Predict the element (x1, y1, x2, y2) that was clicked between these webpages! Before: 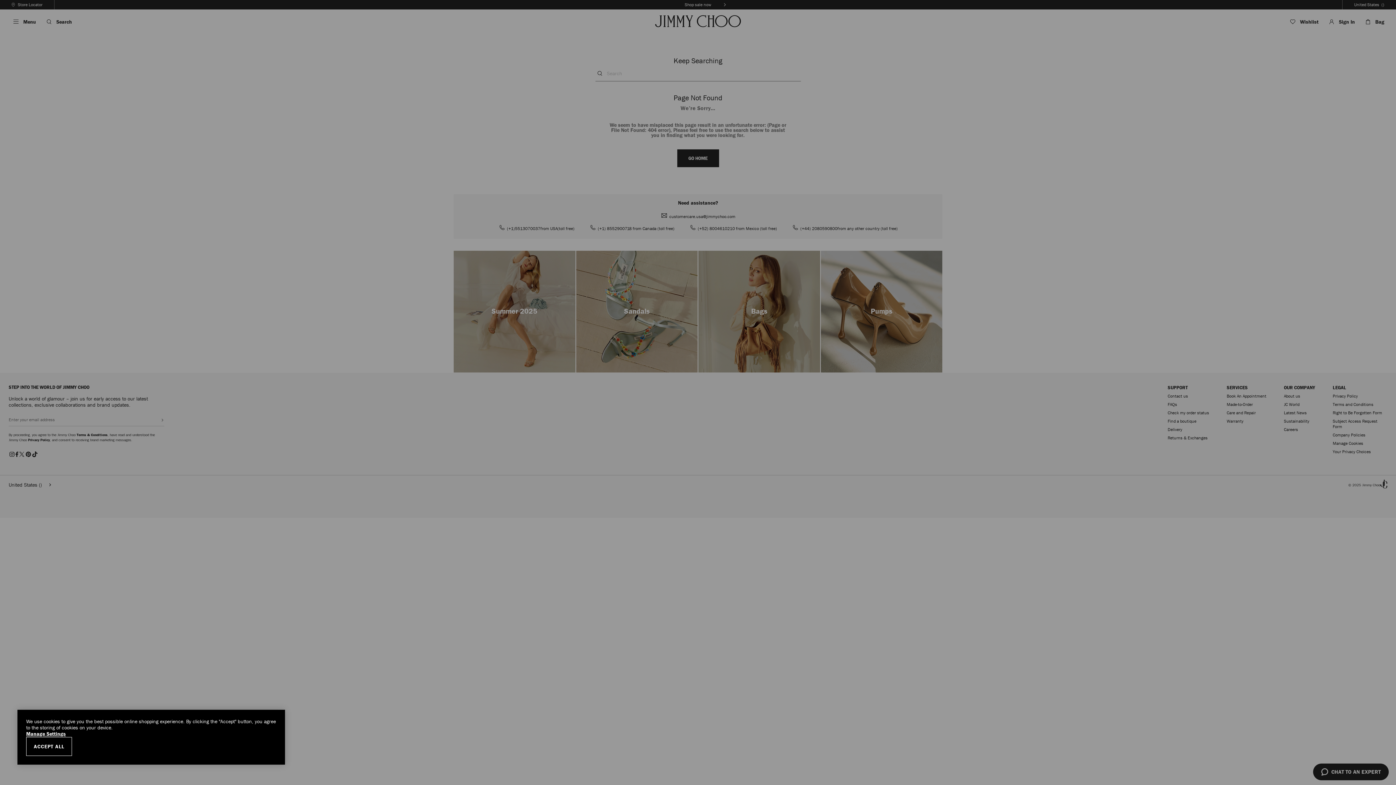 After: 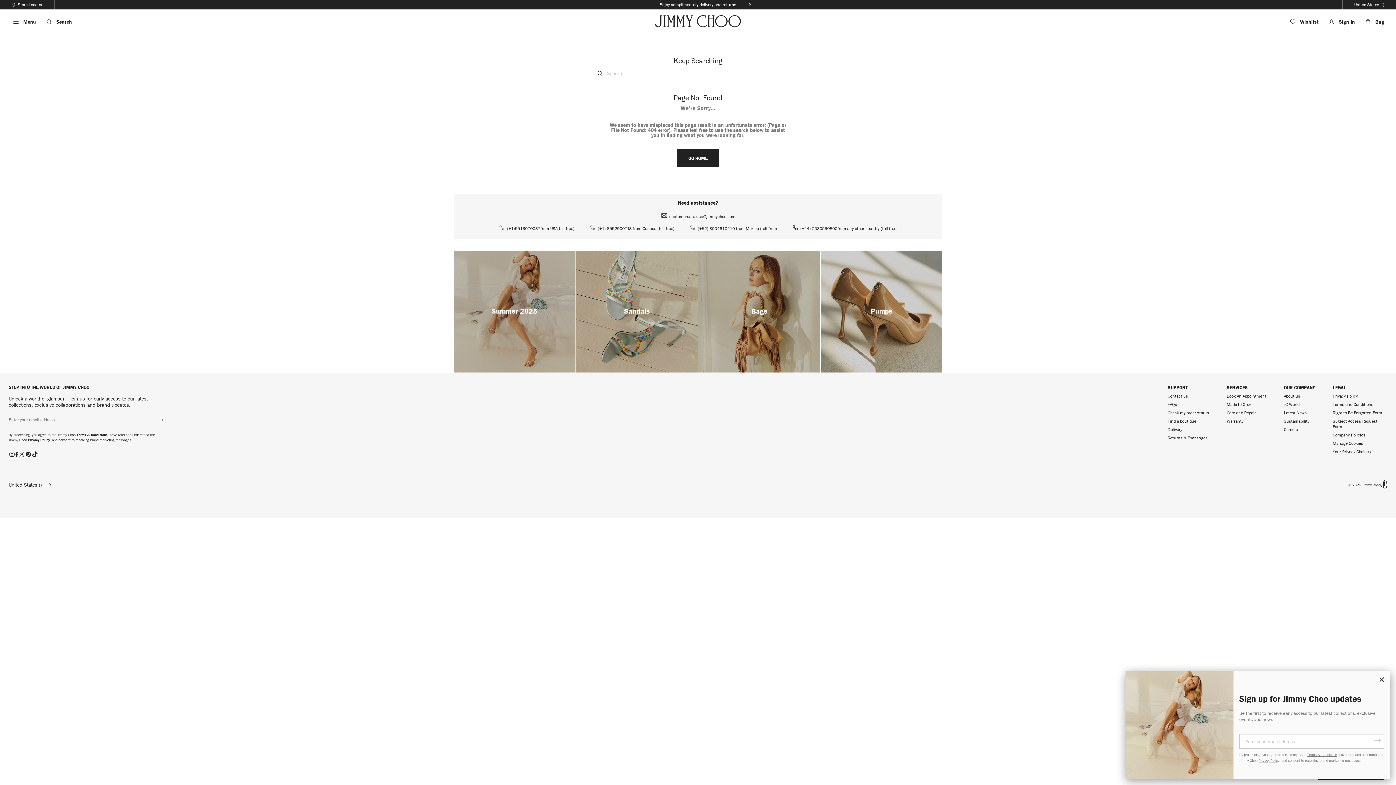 Action: label: ACCEPT ALL bbox: (26, 737, 72, 756)